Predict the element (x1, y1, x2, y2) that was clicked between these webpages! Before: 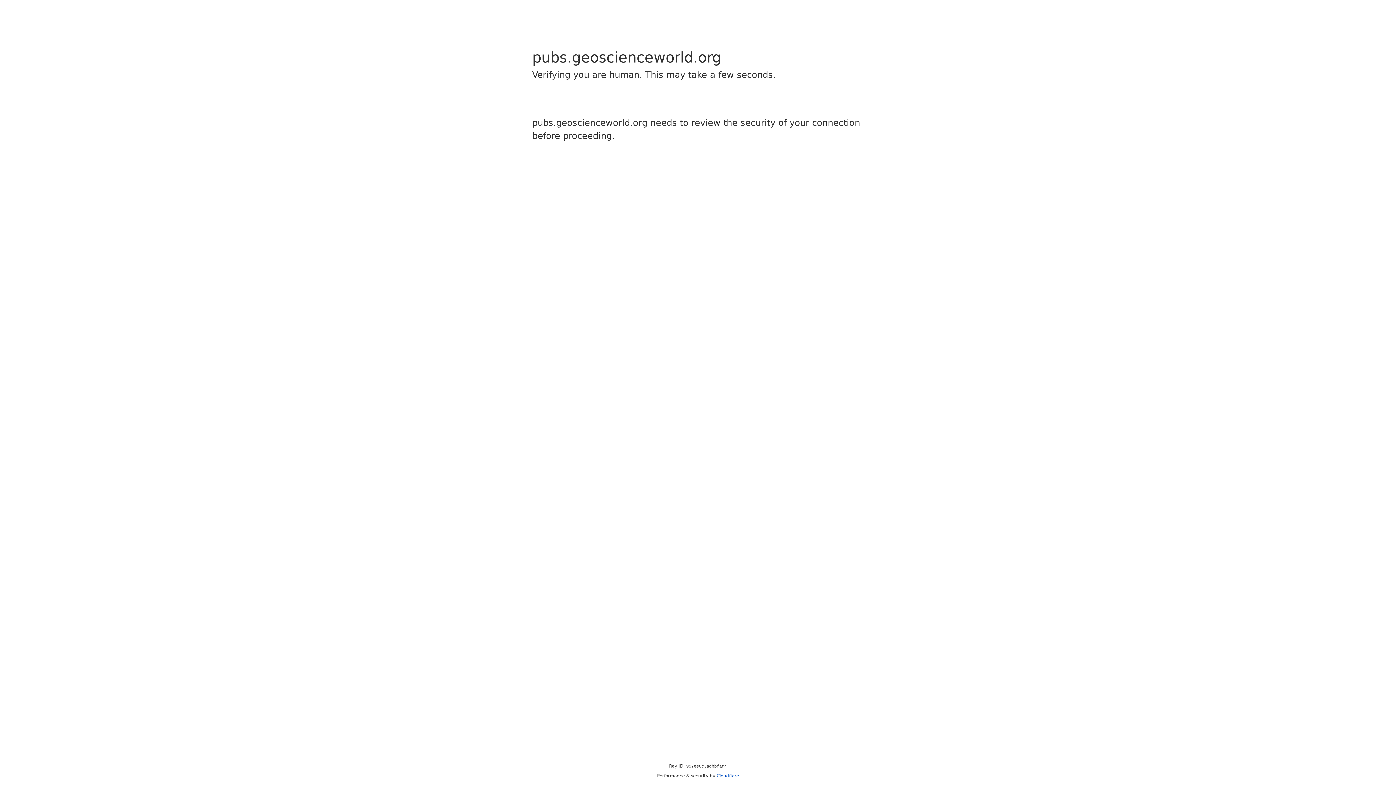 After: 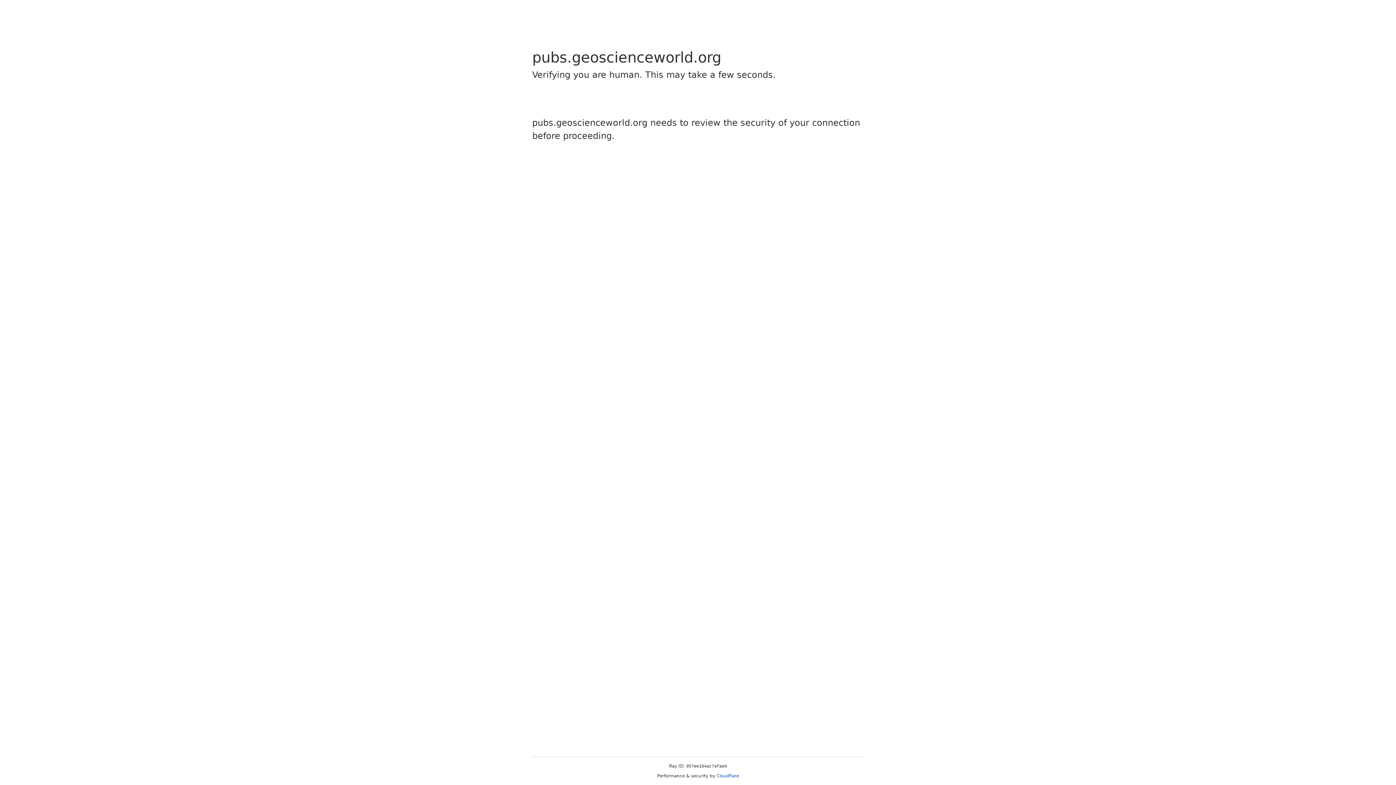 Action: label: Cloudflare bbox: (716, 773, 739, 778)